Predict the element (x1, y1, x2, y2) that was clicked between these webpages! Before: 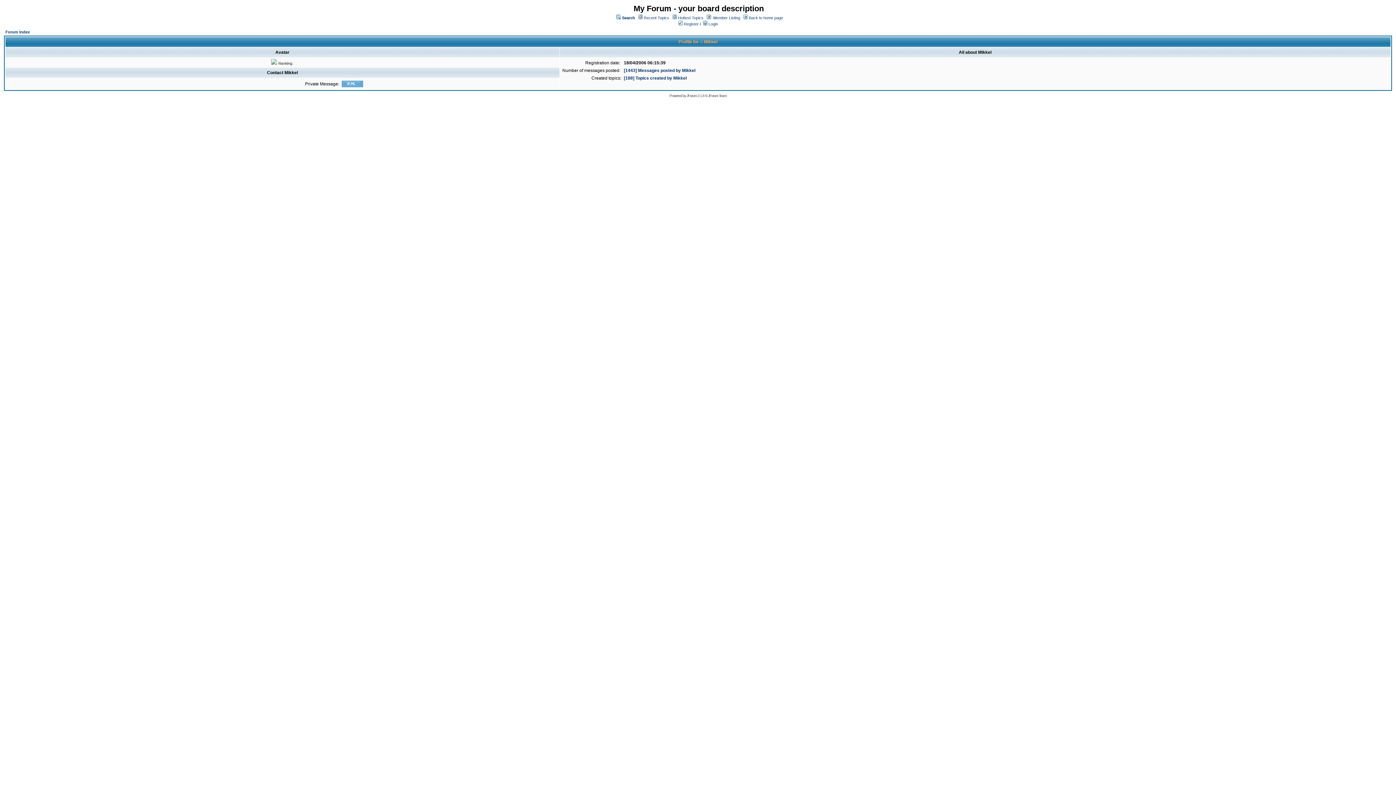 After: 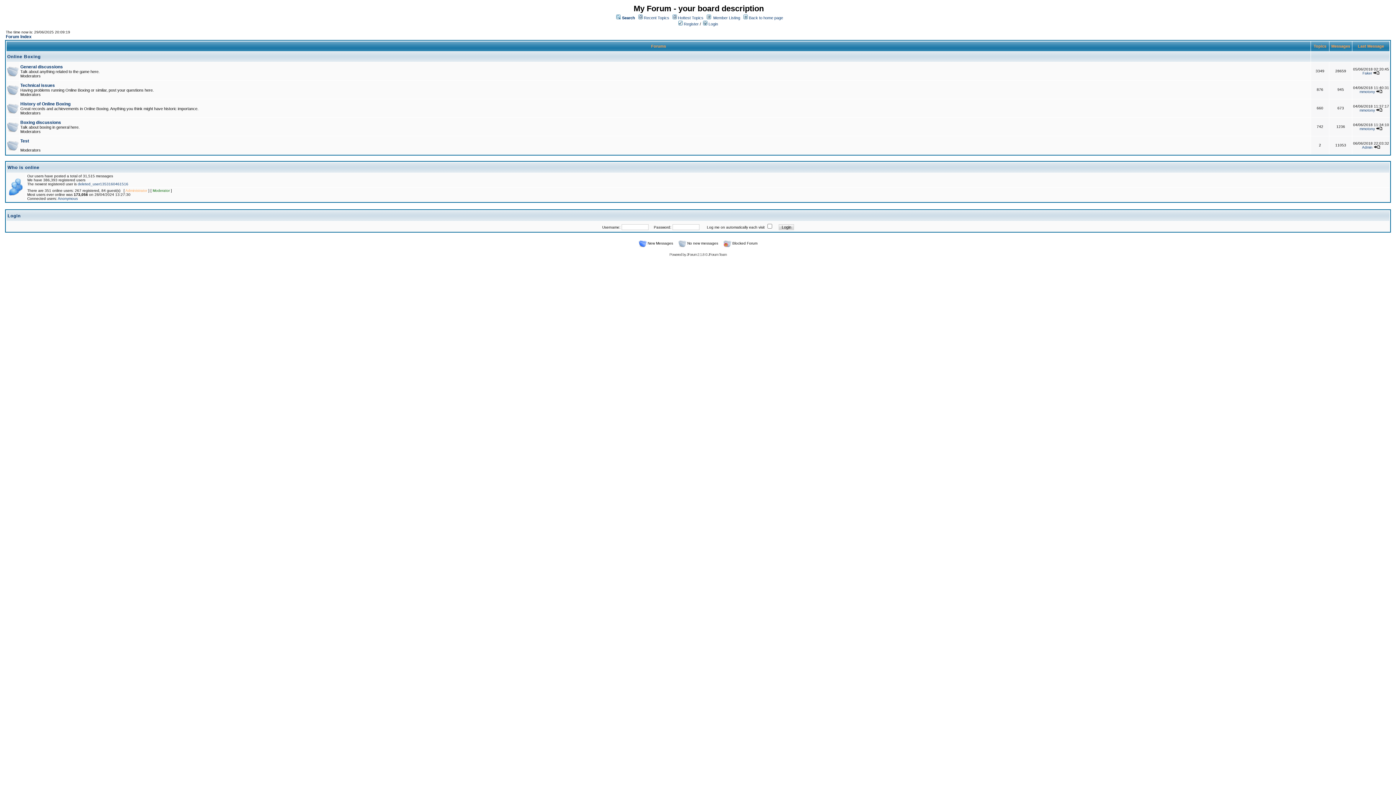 Action: label: Forum Index bbox: (5, 29, 29, 34)